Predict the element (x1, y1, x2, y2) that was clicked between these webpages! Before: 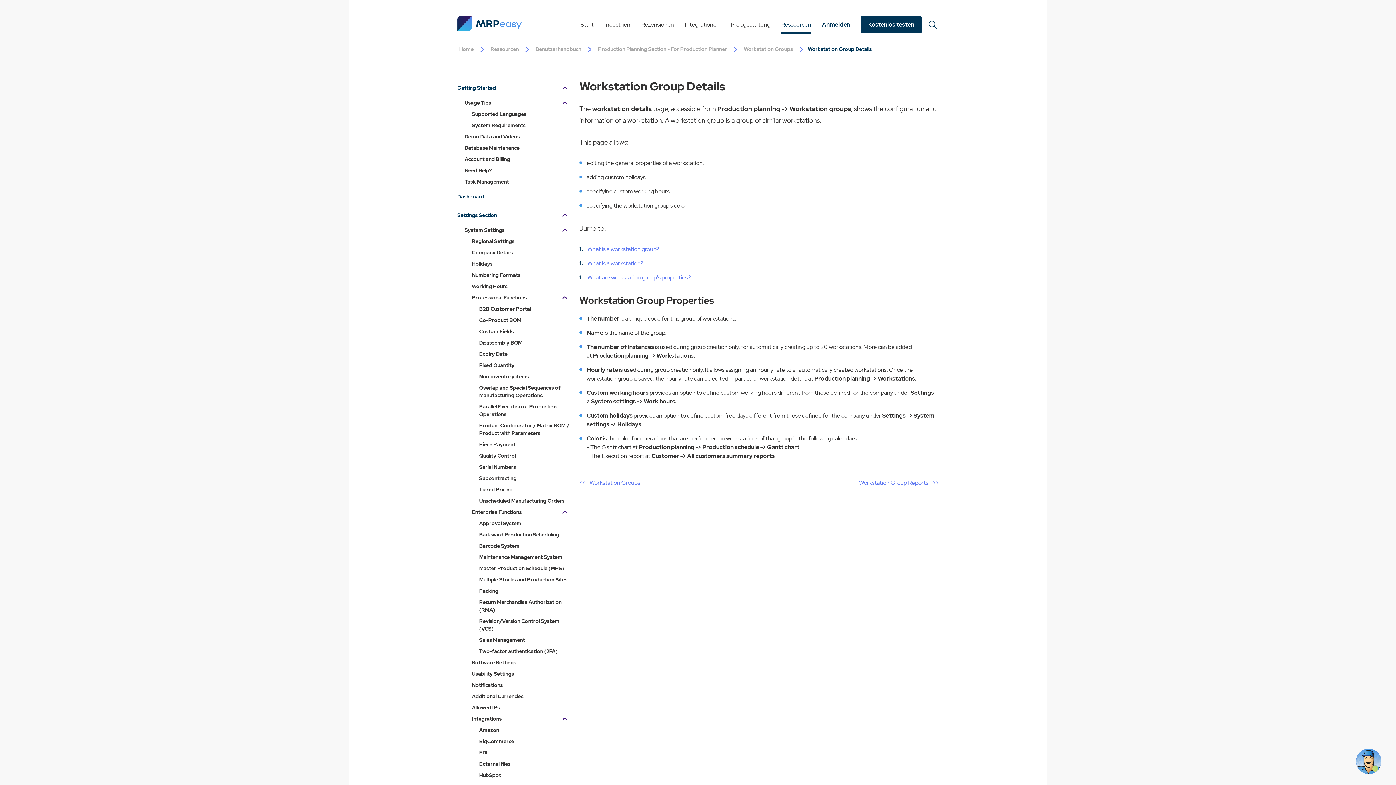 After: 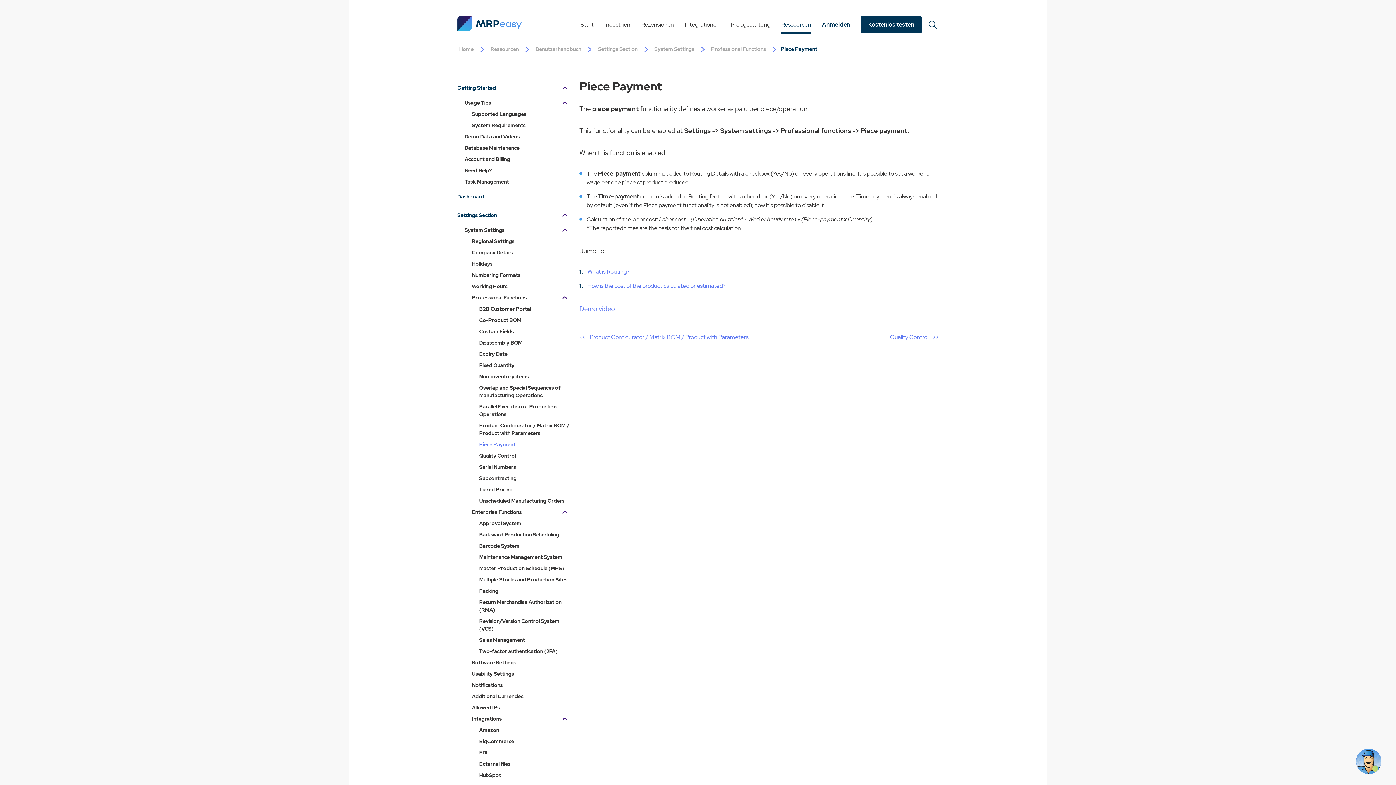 Action: label: Piece Payment bbox: (477, 439, 574, 450)